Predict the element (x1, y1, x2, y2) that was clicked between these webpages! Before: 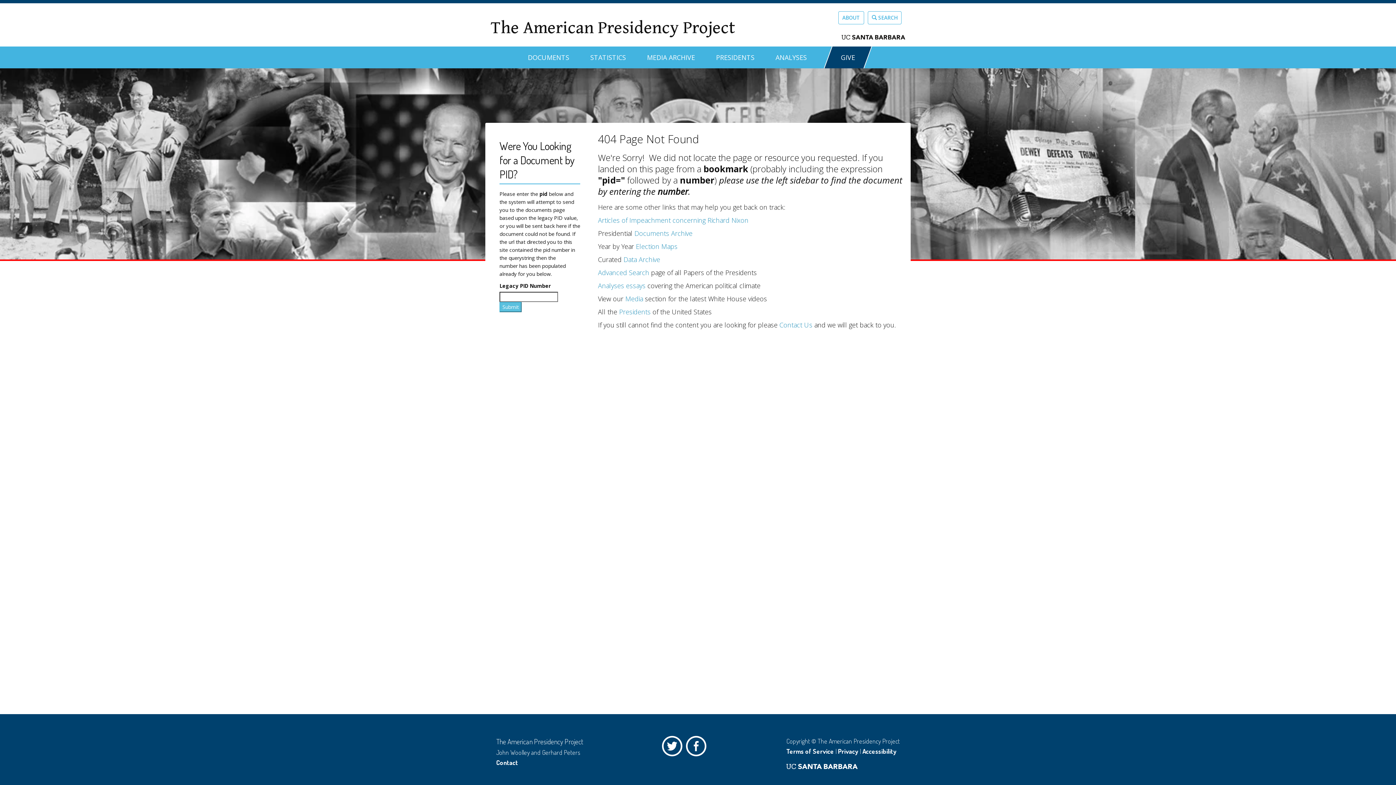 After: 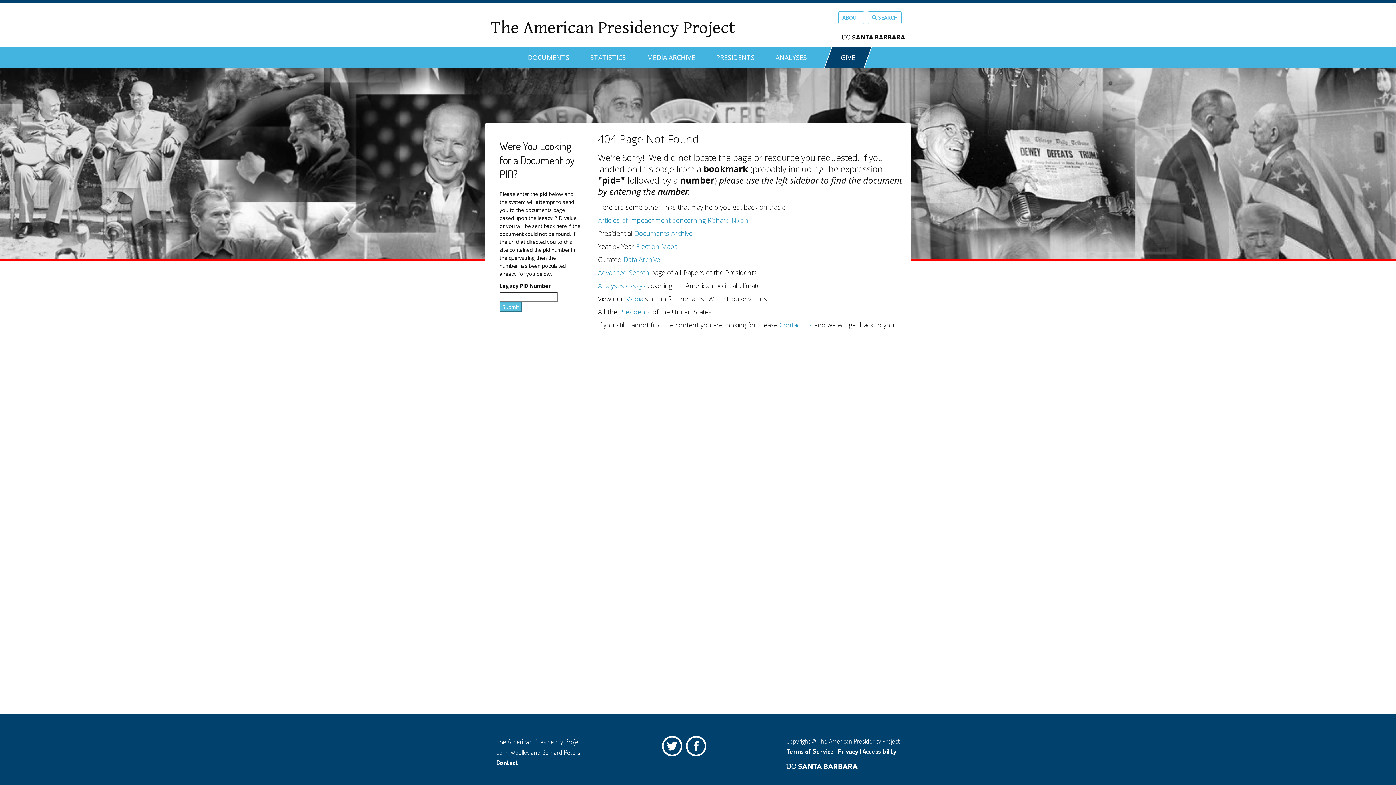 Action: label: Privacy bbox: (838, 747, 858, 755)